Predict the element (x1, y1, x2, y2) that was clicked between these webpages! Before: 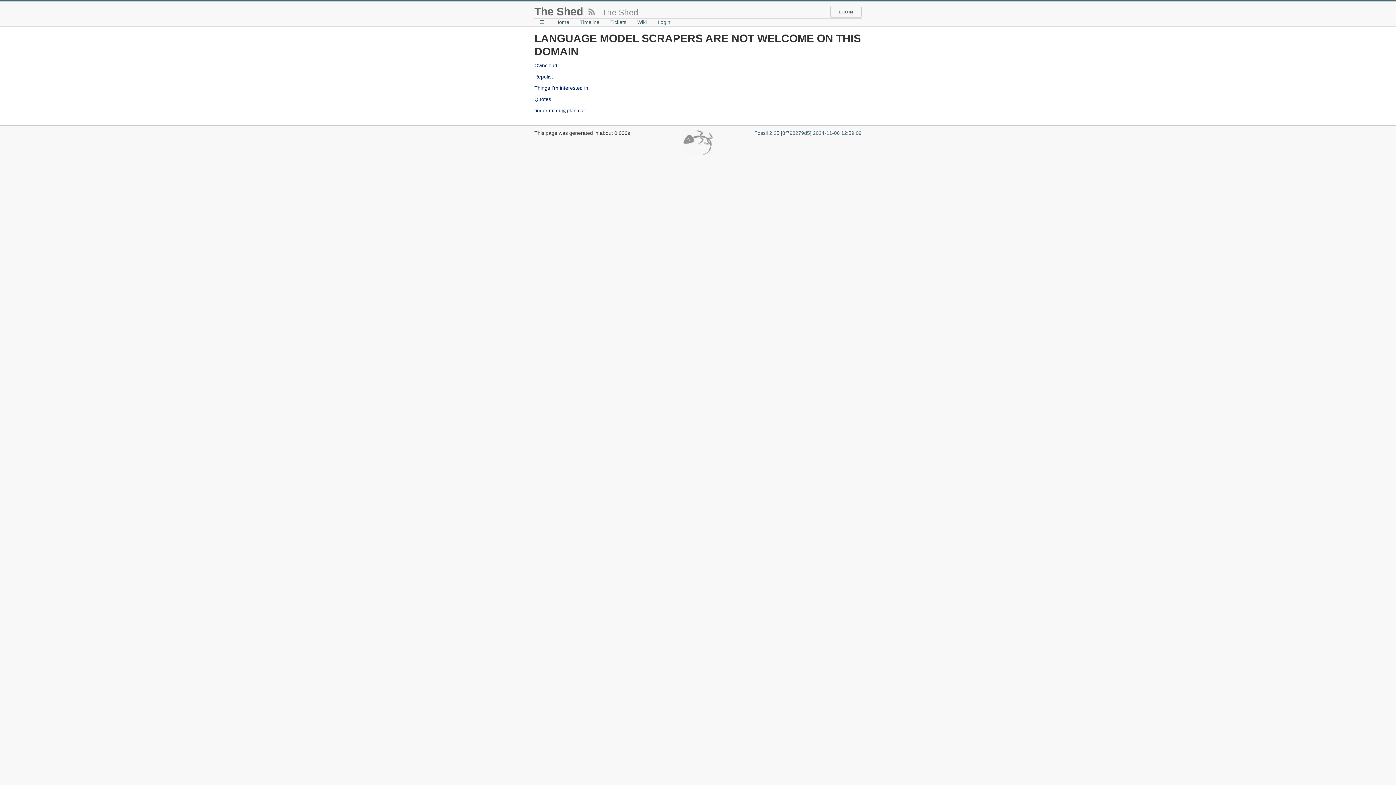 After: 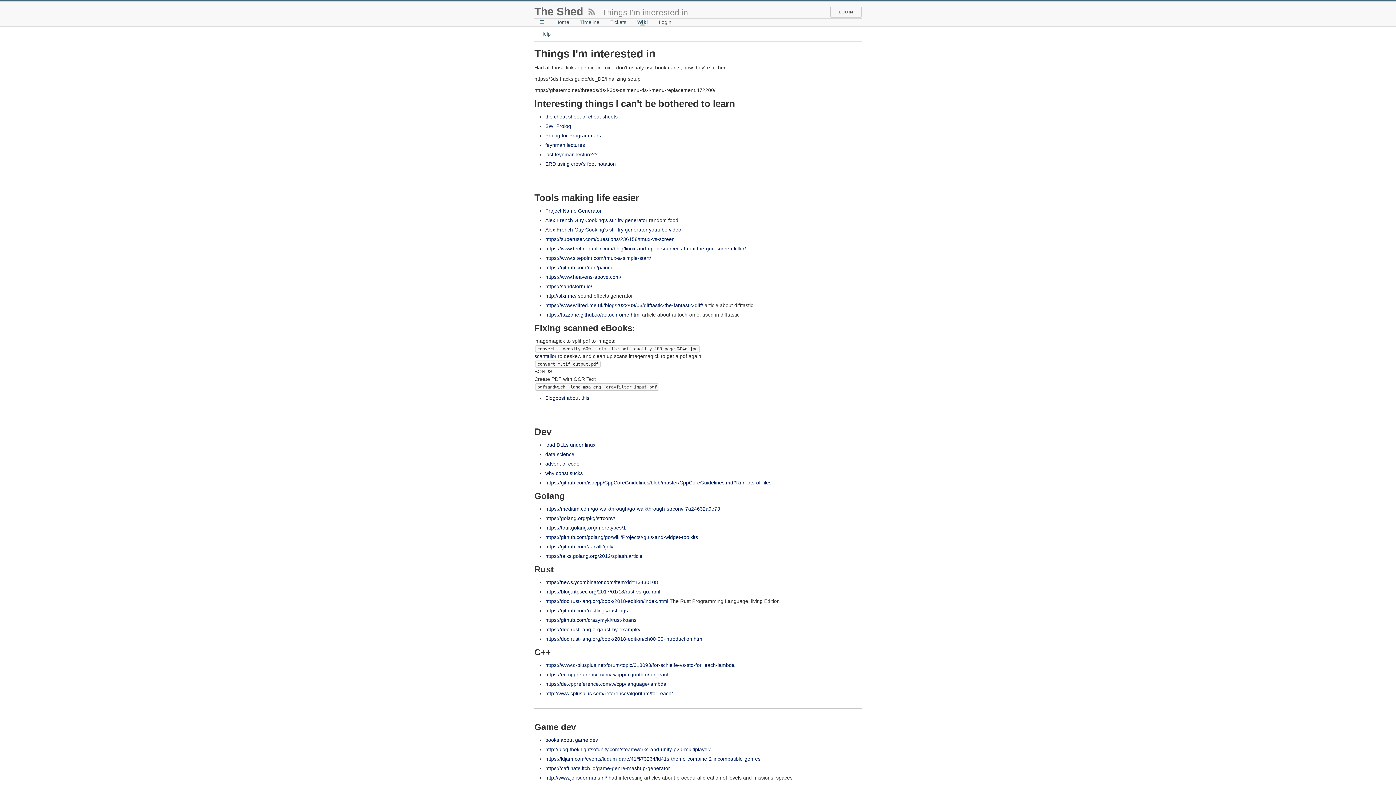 Action: bbox: (534, 85, 588, 90) label: Things I'm interested in